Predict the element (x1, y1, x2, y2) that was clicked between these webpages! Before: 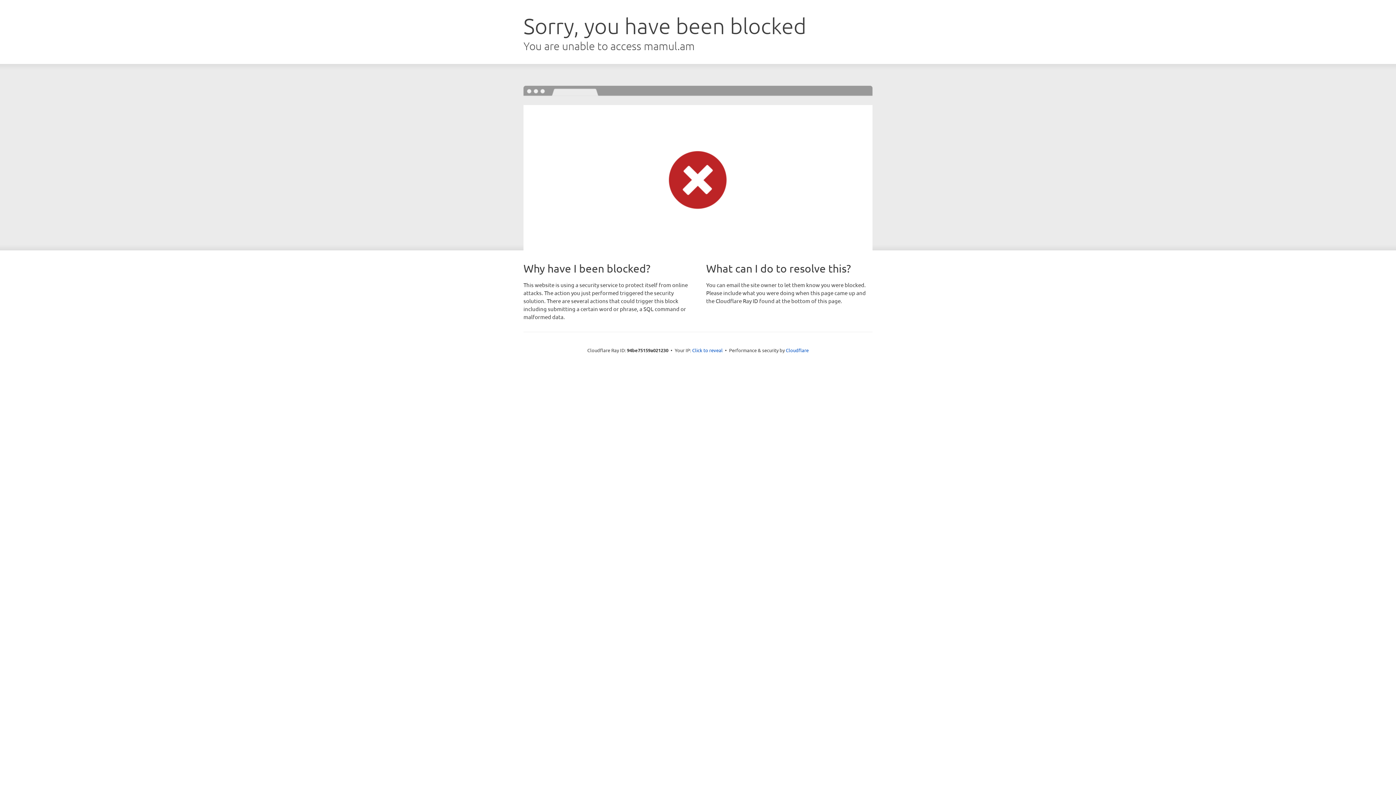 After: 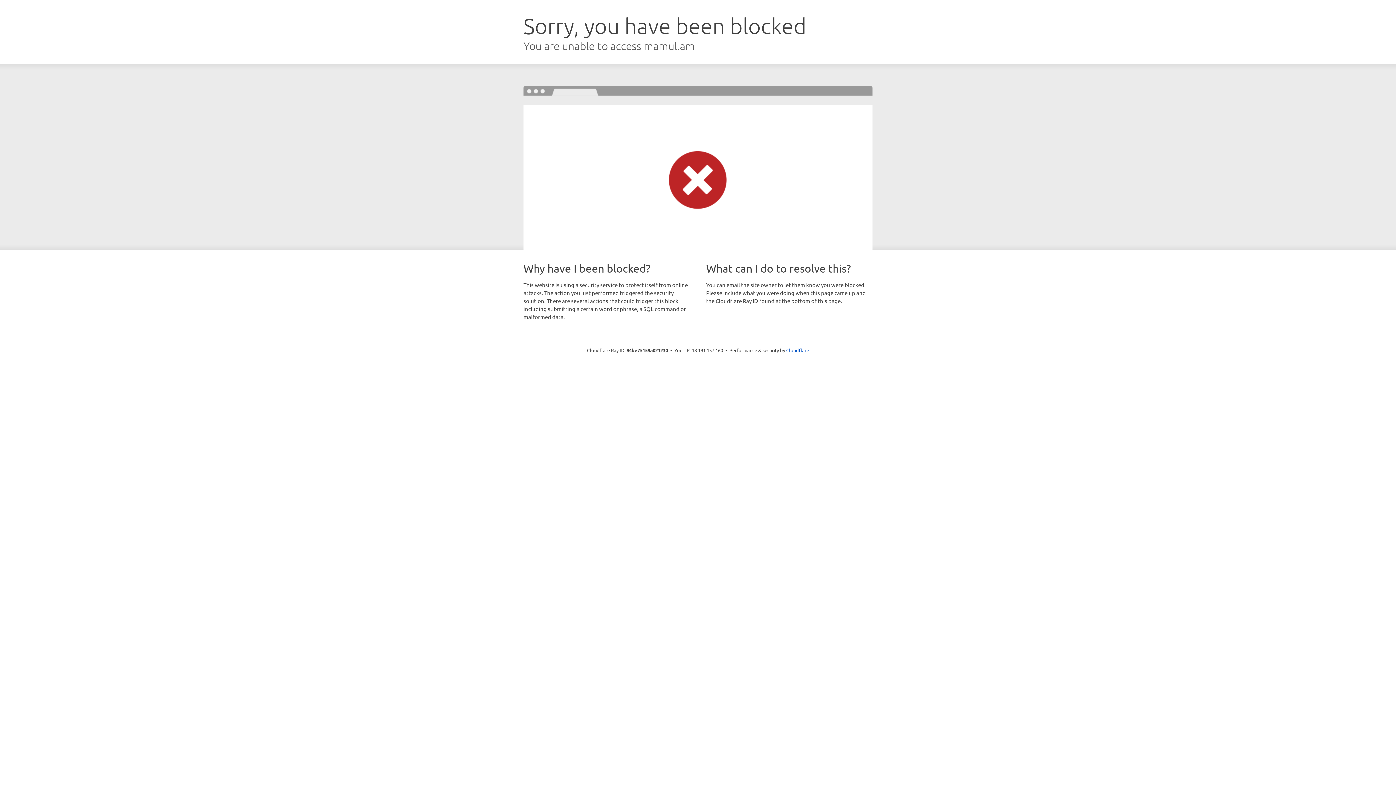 Action: label: Click to reveal bbox: (692, 346, 722, 353)